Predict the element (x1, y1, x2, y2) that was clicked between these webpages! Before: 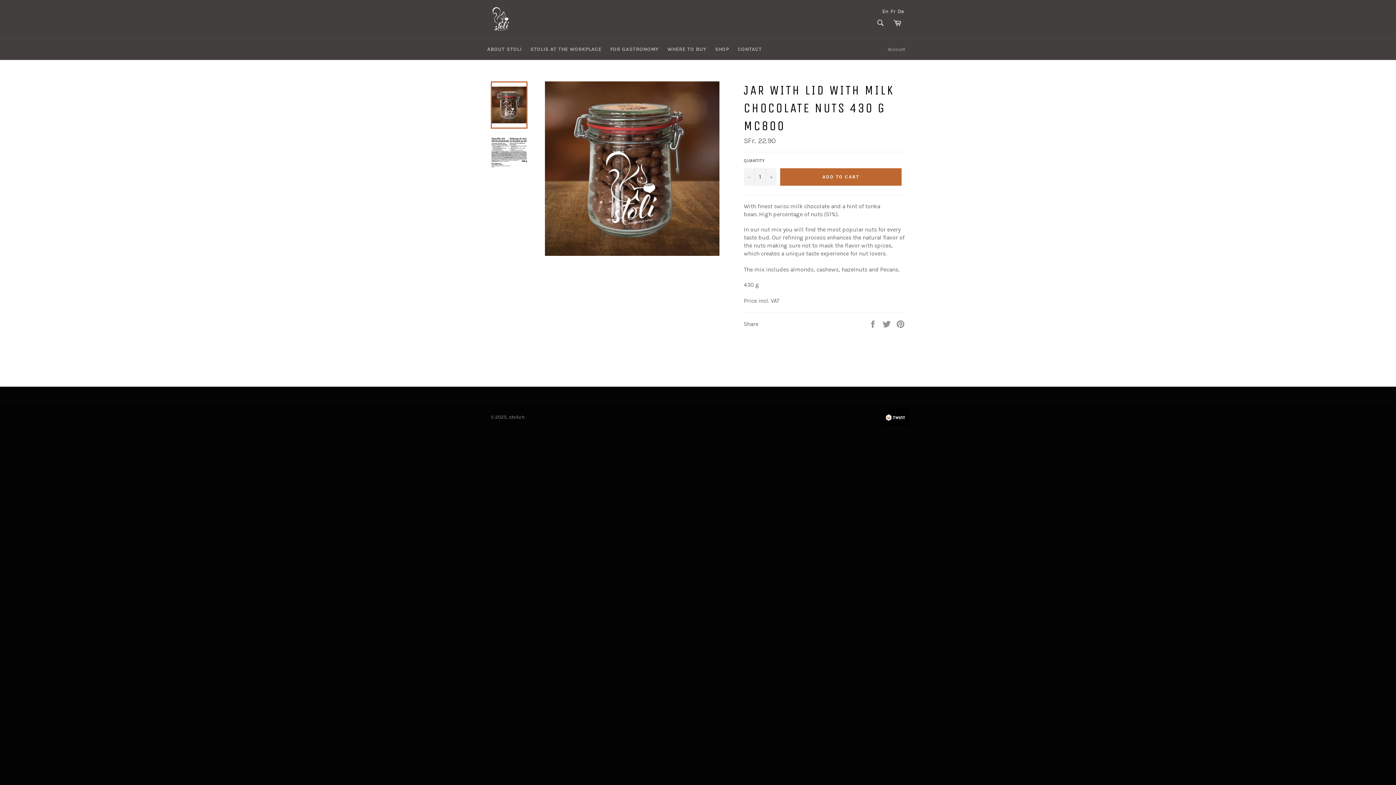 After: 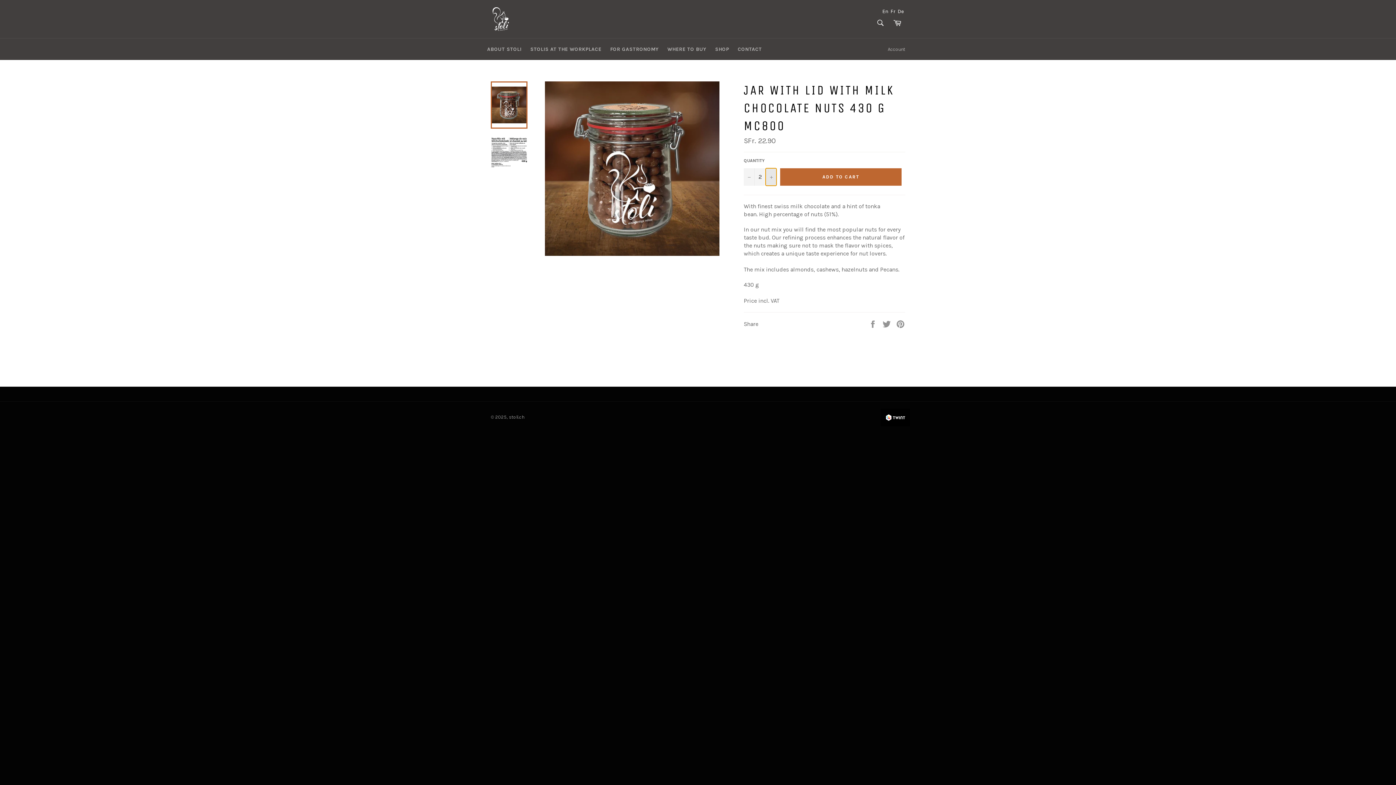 Action: bbox: (765, 168, 776, 185) label: Increase item quantity by one